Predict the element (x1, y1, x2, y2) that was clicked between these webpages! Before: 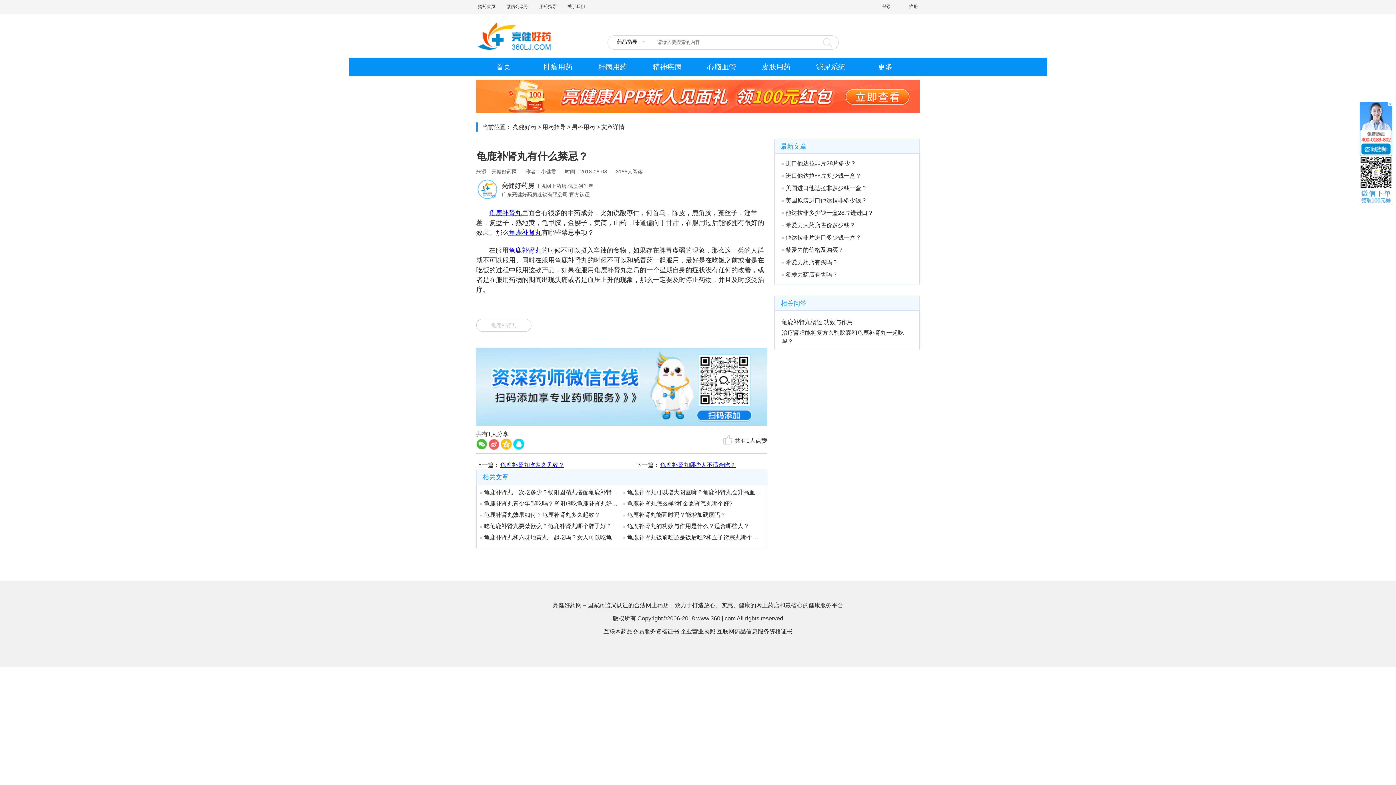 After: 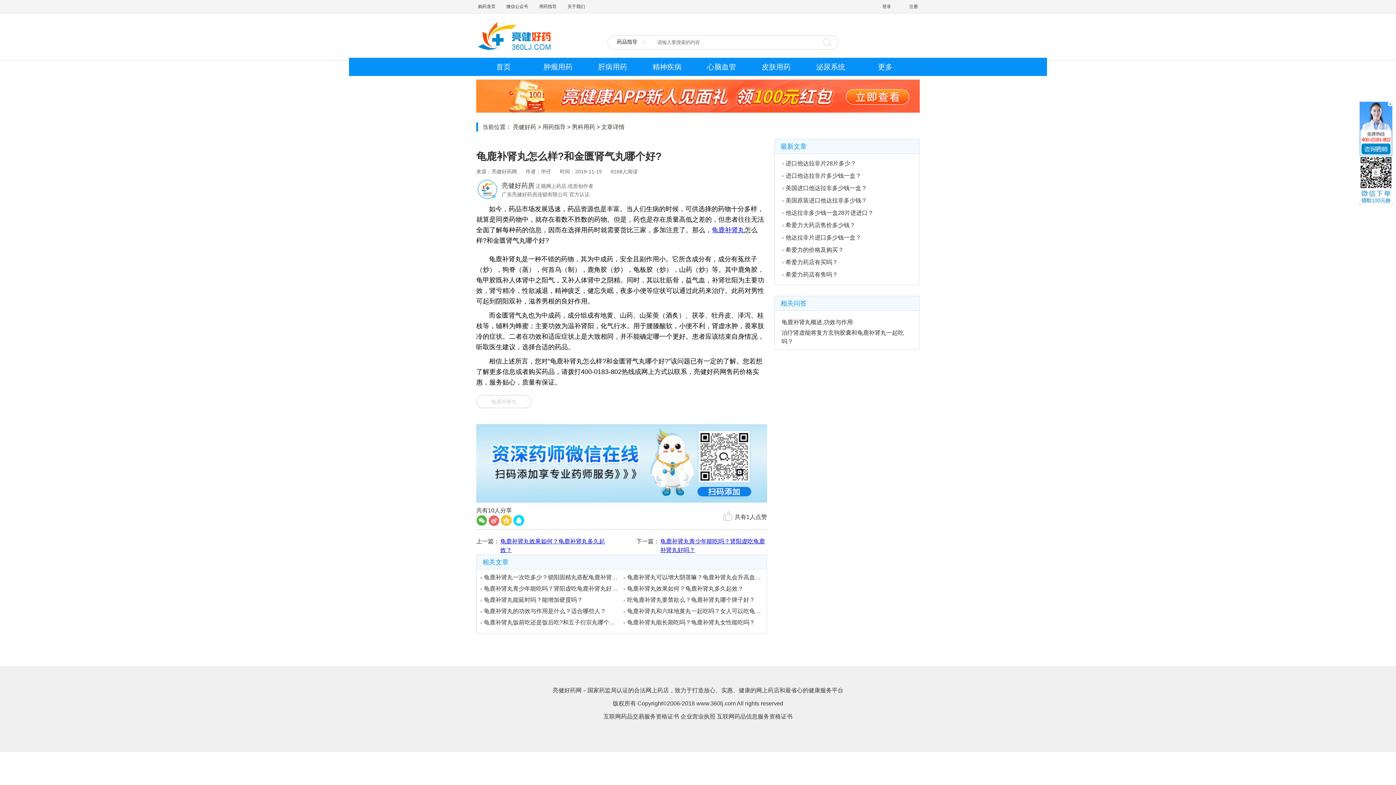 Action: label: 龟鹿补肾丸怎么样?和金匮肾气丸哪个好? bbox: (623, 499, 761, 508)